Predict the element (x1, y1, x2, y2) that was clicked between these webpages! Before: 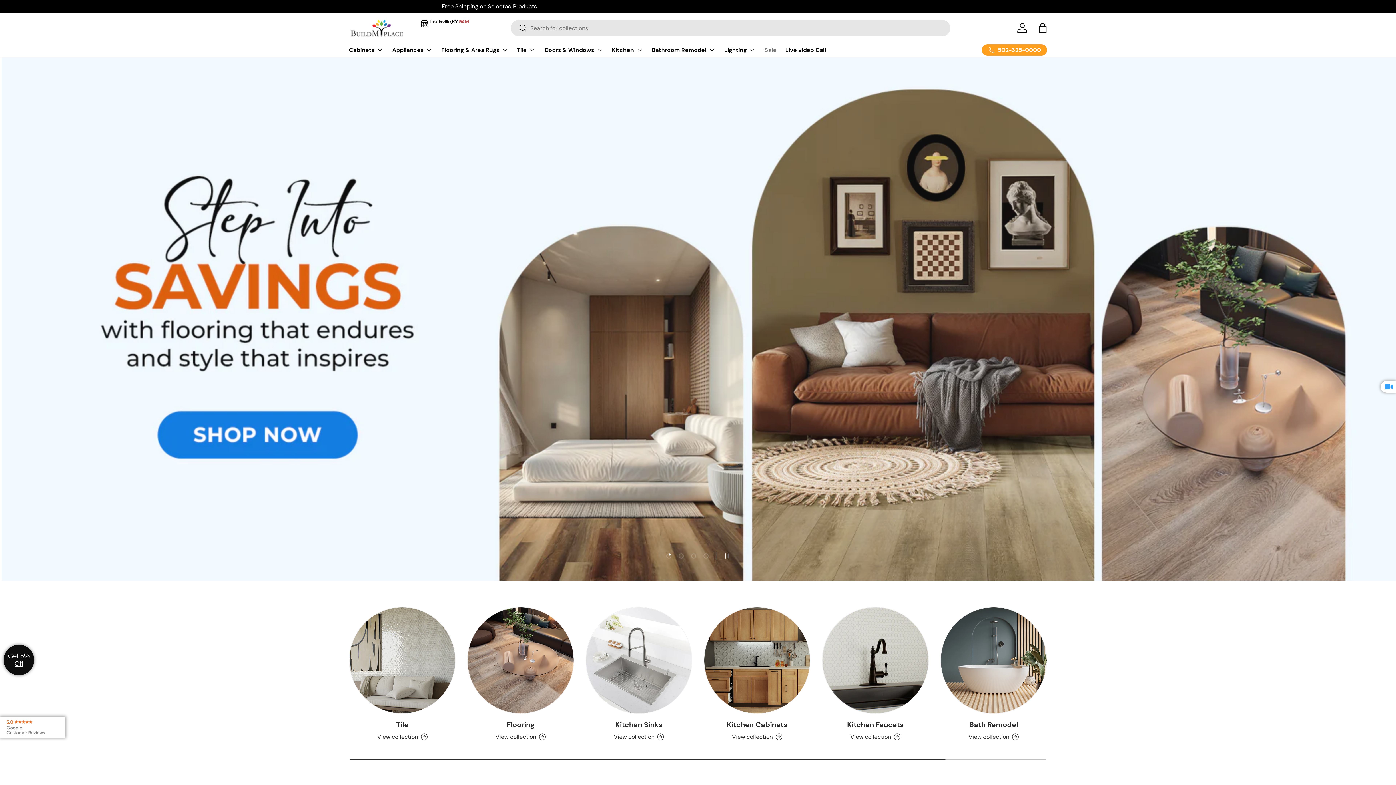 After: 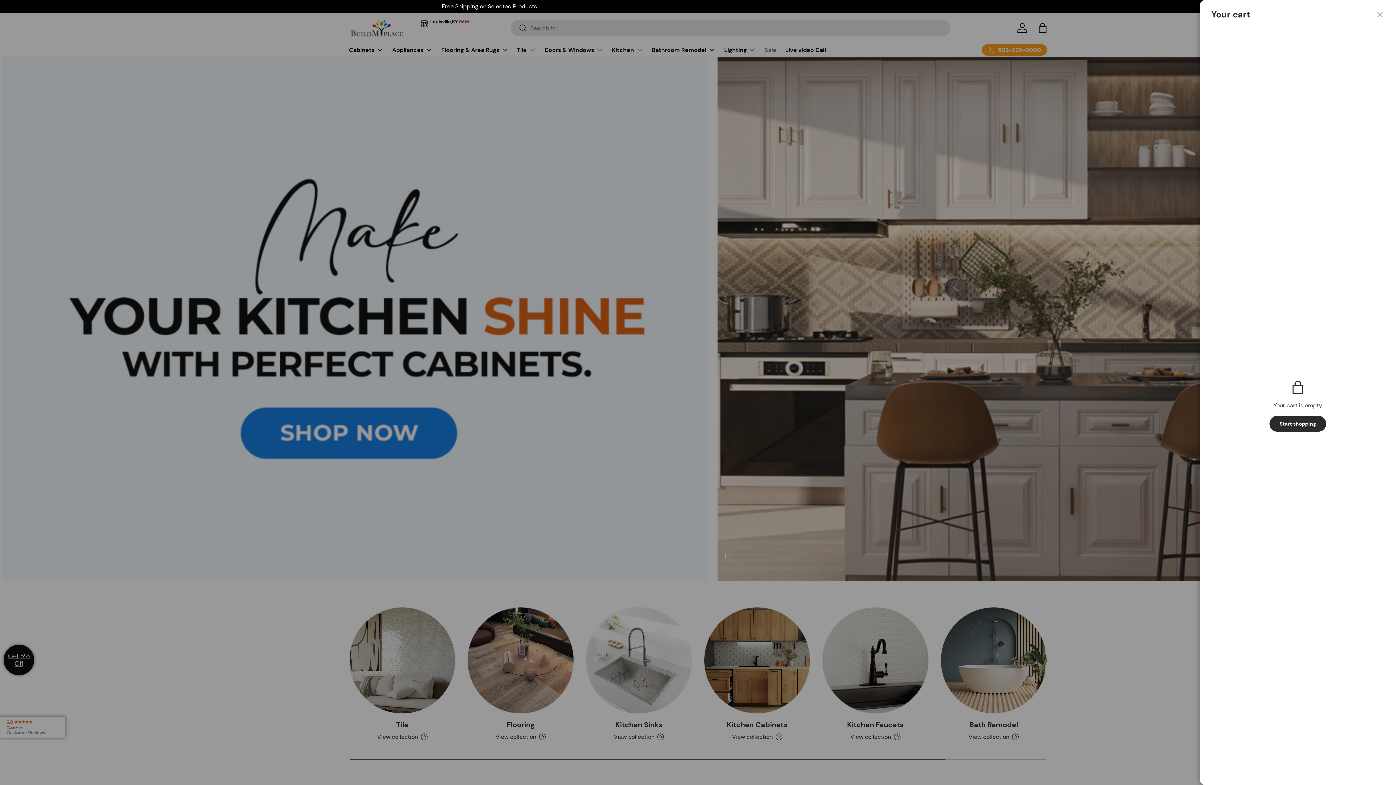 Action: bbox: (1034, 19, 1050, 35) label: Bag